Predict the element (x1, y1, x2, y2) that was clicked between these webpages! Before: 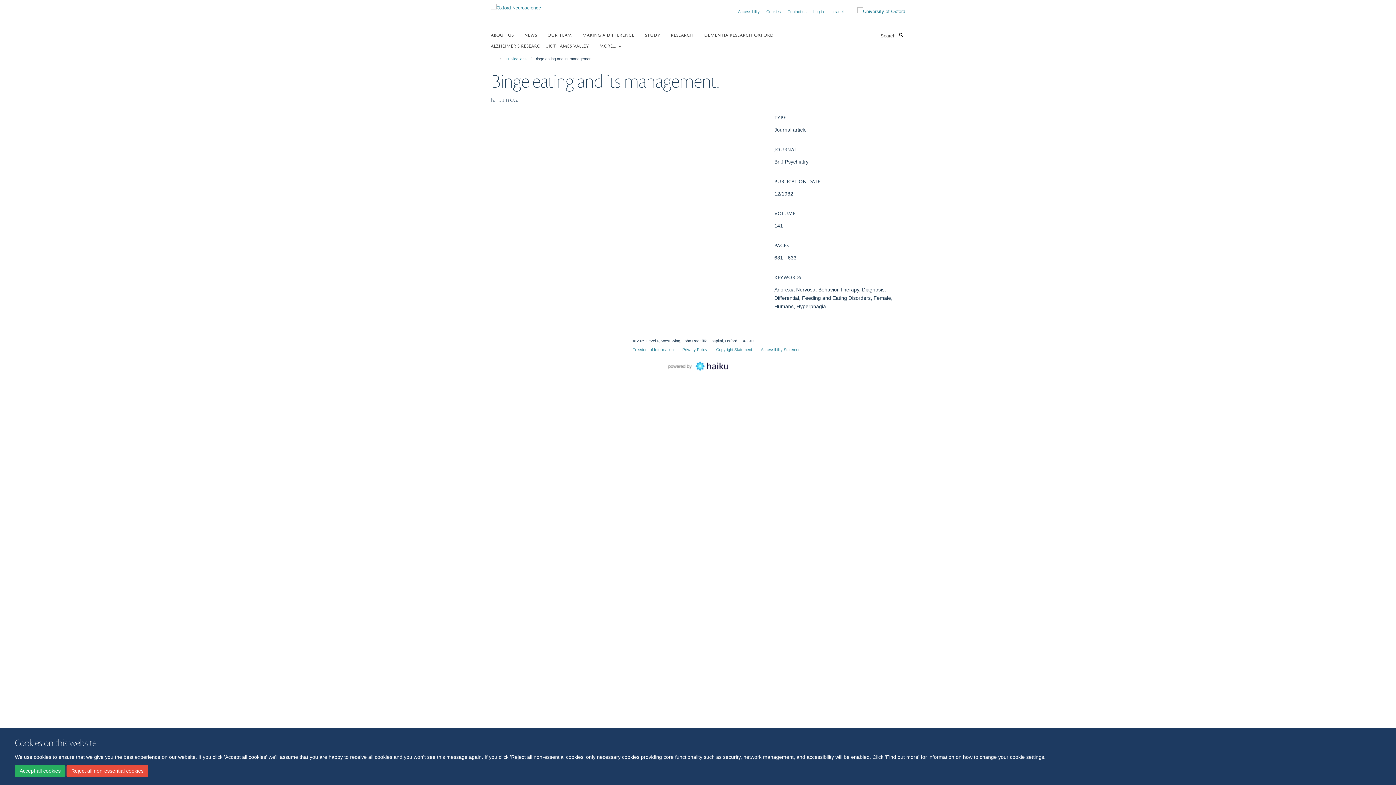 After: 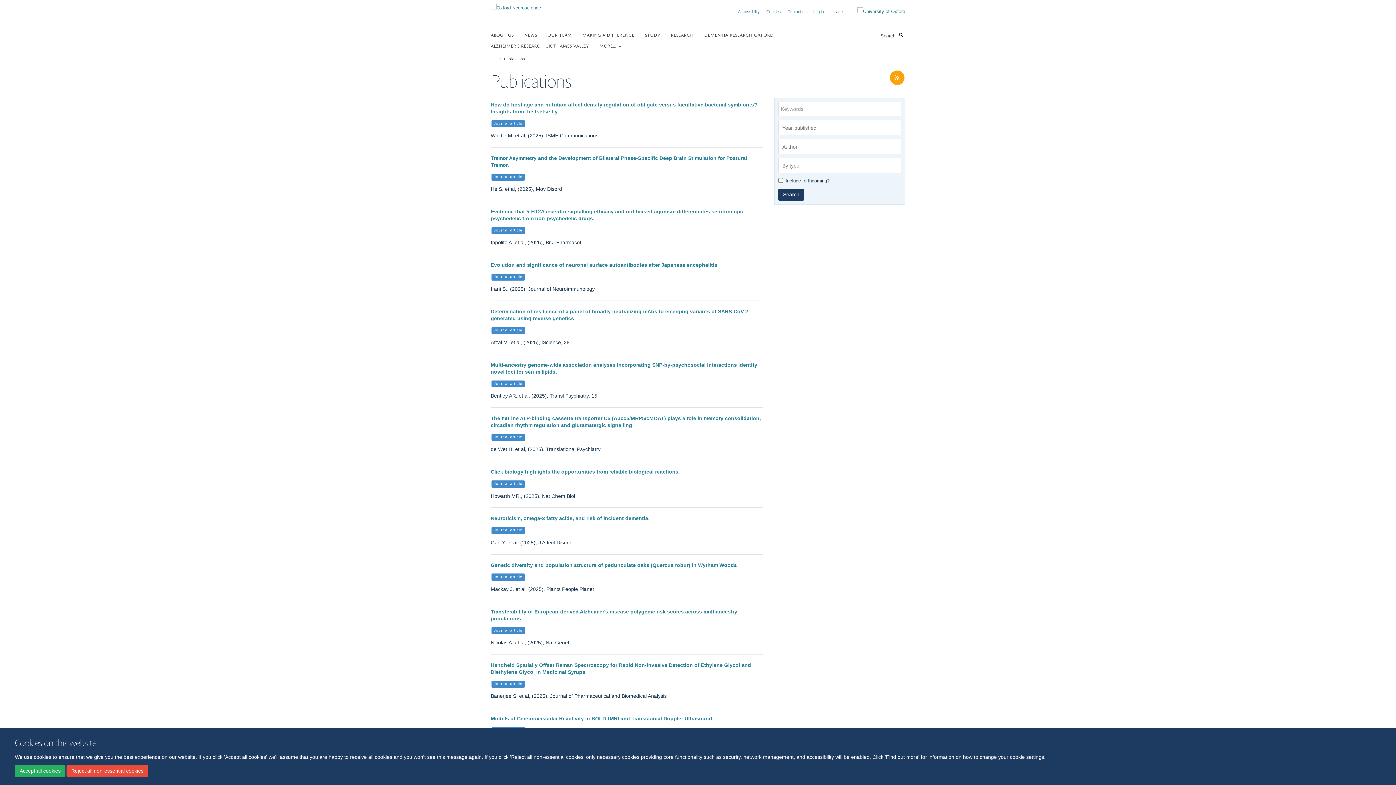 Action: label: Publications bbox: (504, 54, 528, 62)